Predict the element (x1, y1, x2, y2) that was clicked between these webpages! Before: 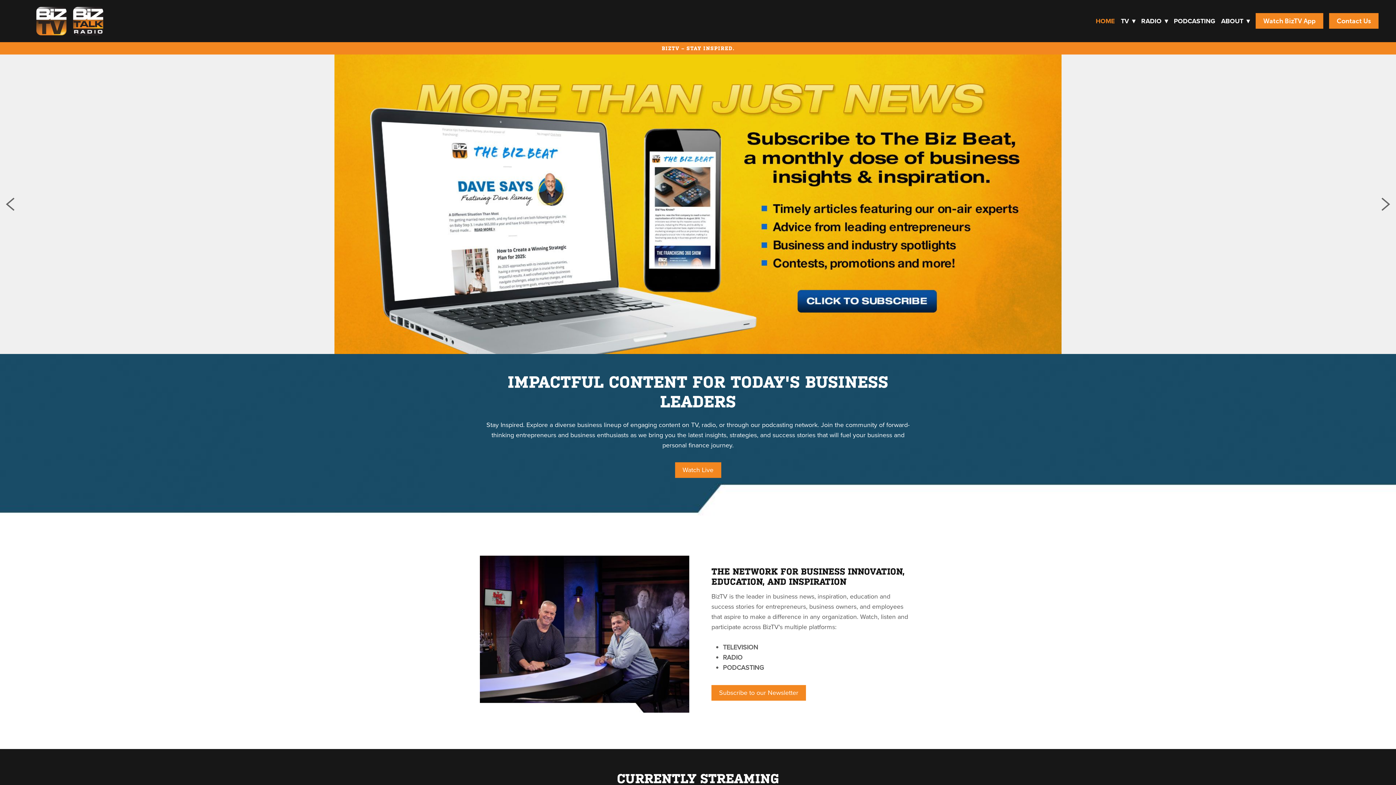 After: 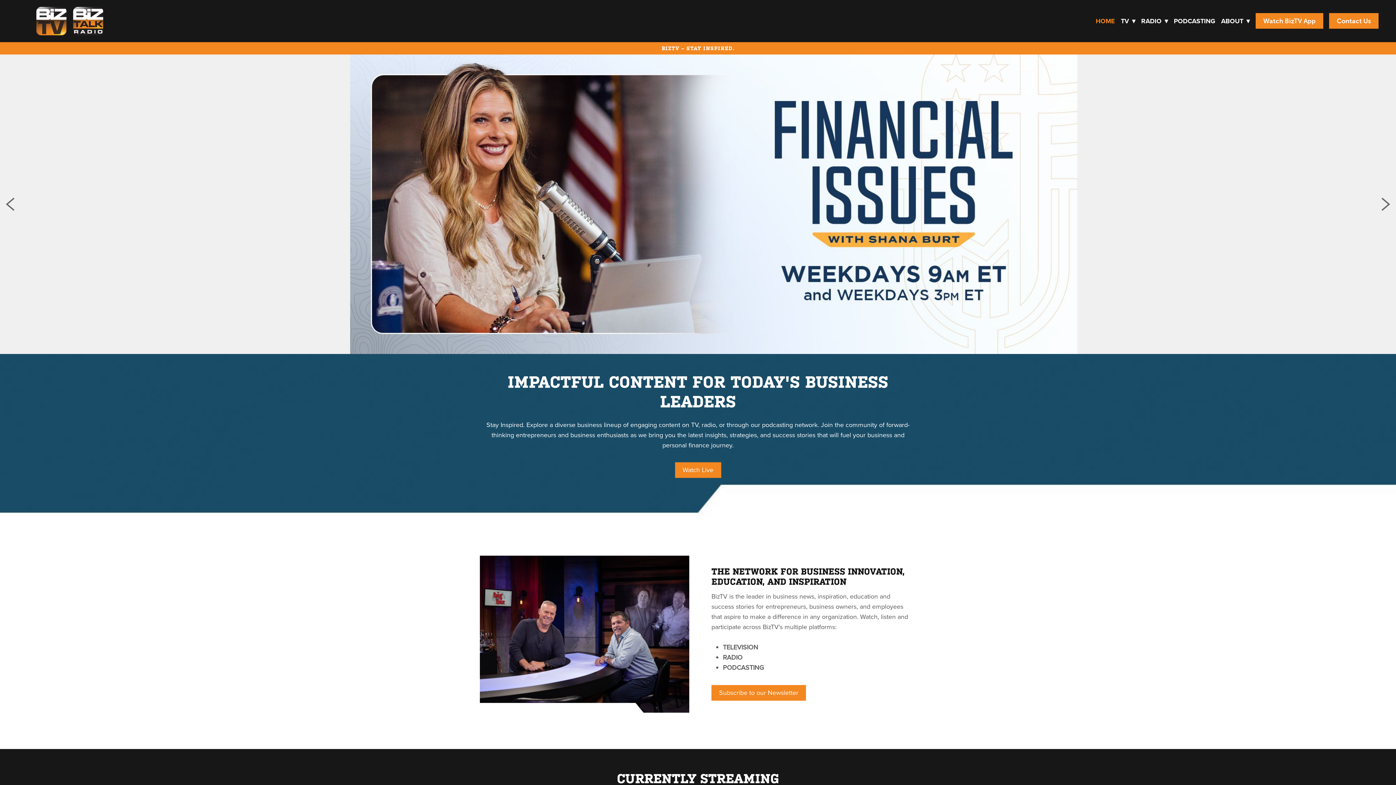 Action: bbox: (1096, 16, 1115, 25) label: HOME